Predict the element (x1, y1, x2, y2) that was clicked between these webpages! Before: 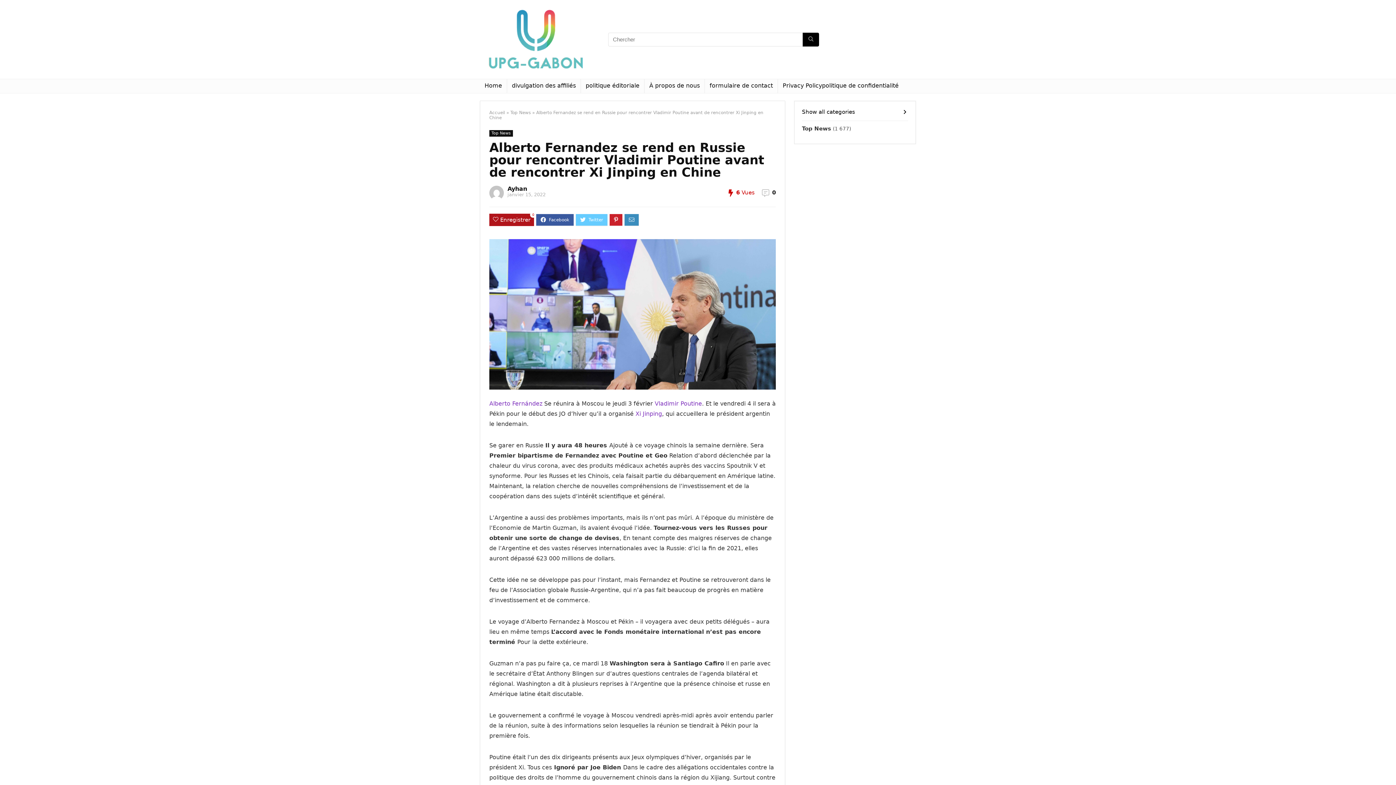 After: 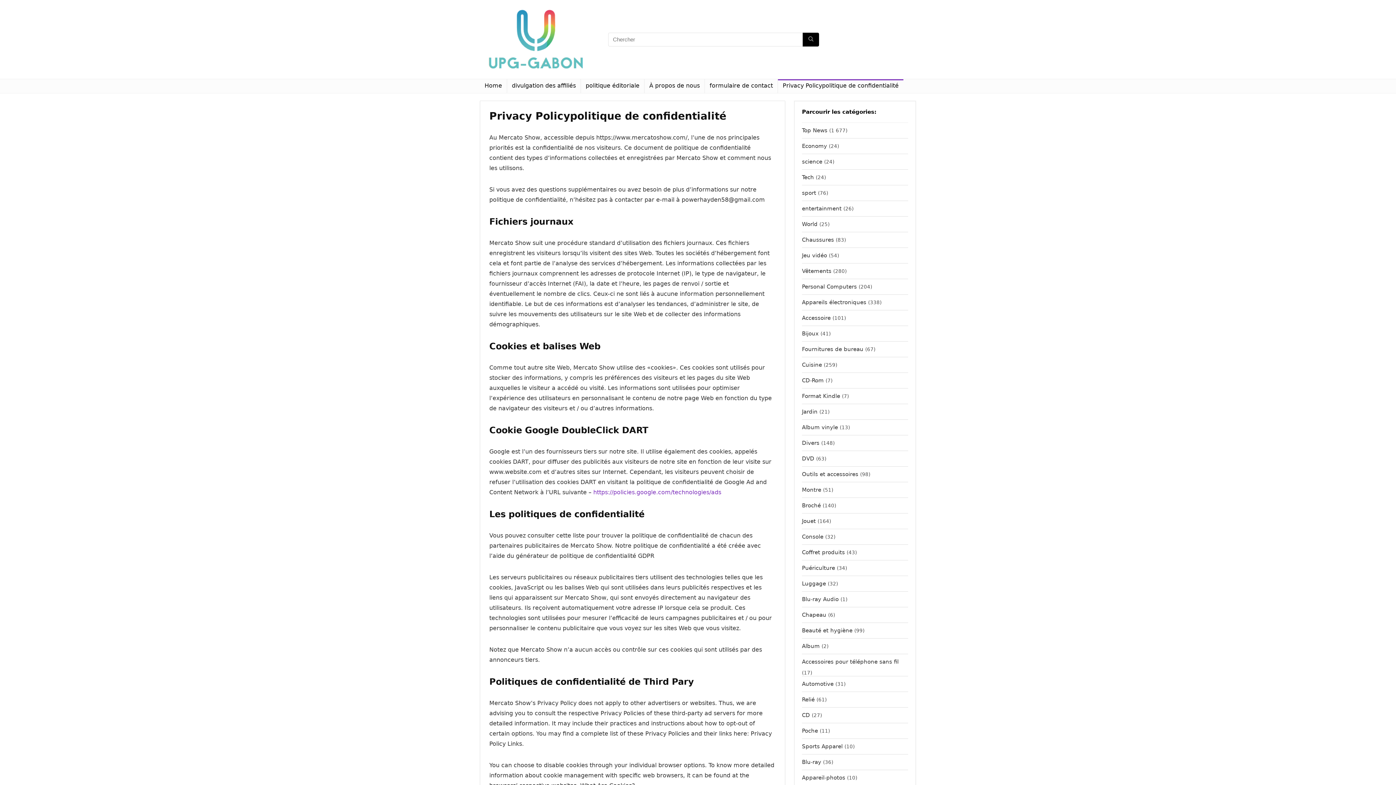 Action: bbox: (778, 79, 903, 93) label: Privacy Policypolitique de confidentialité